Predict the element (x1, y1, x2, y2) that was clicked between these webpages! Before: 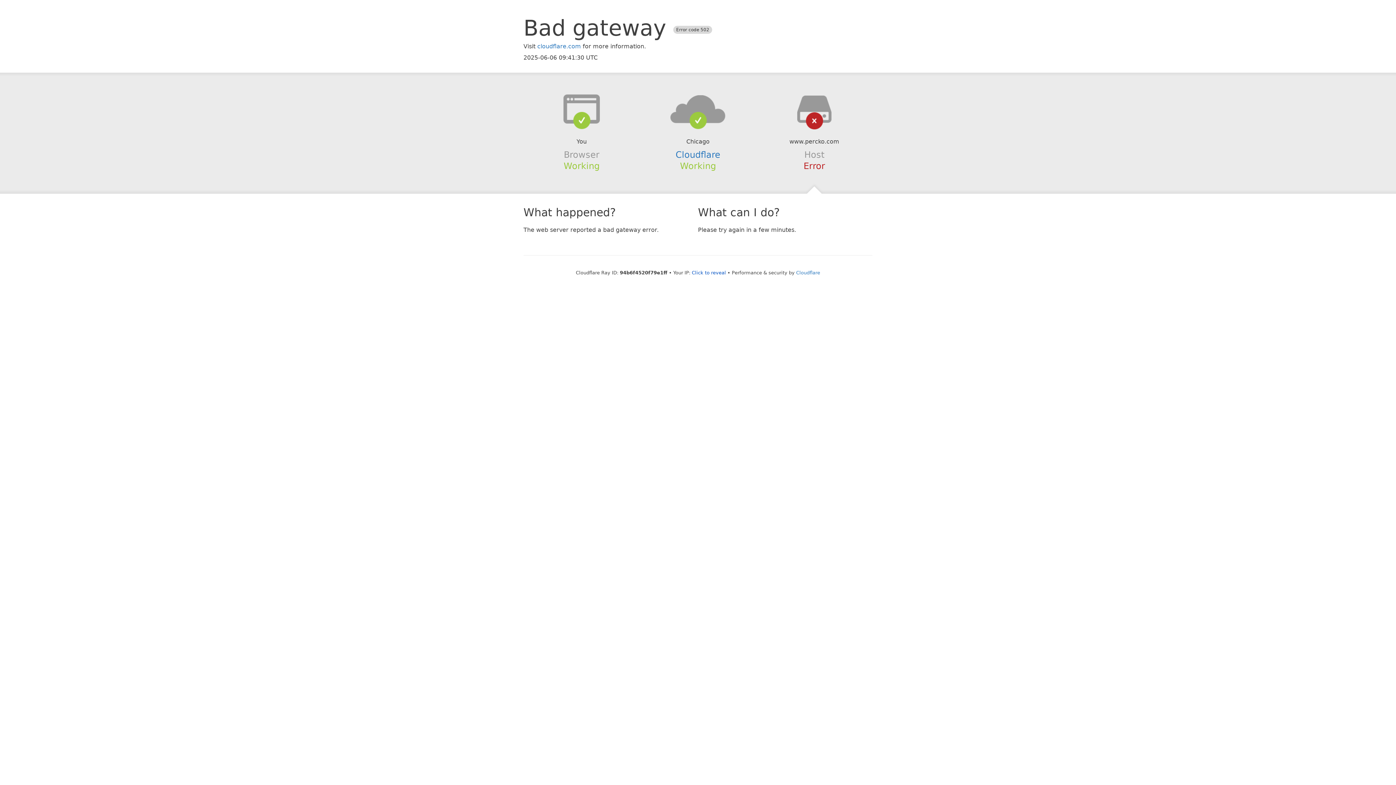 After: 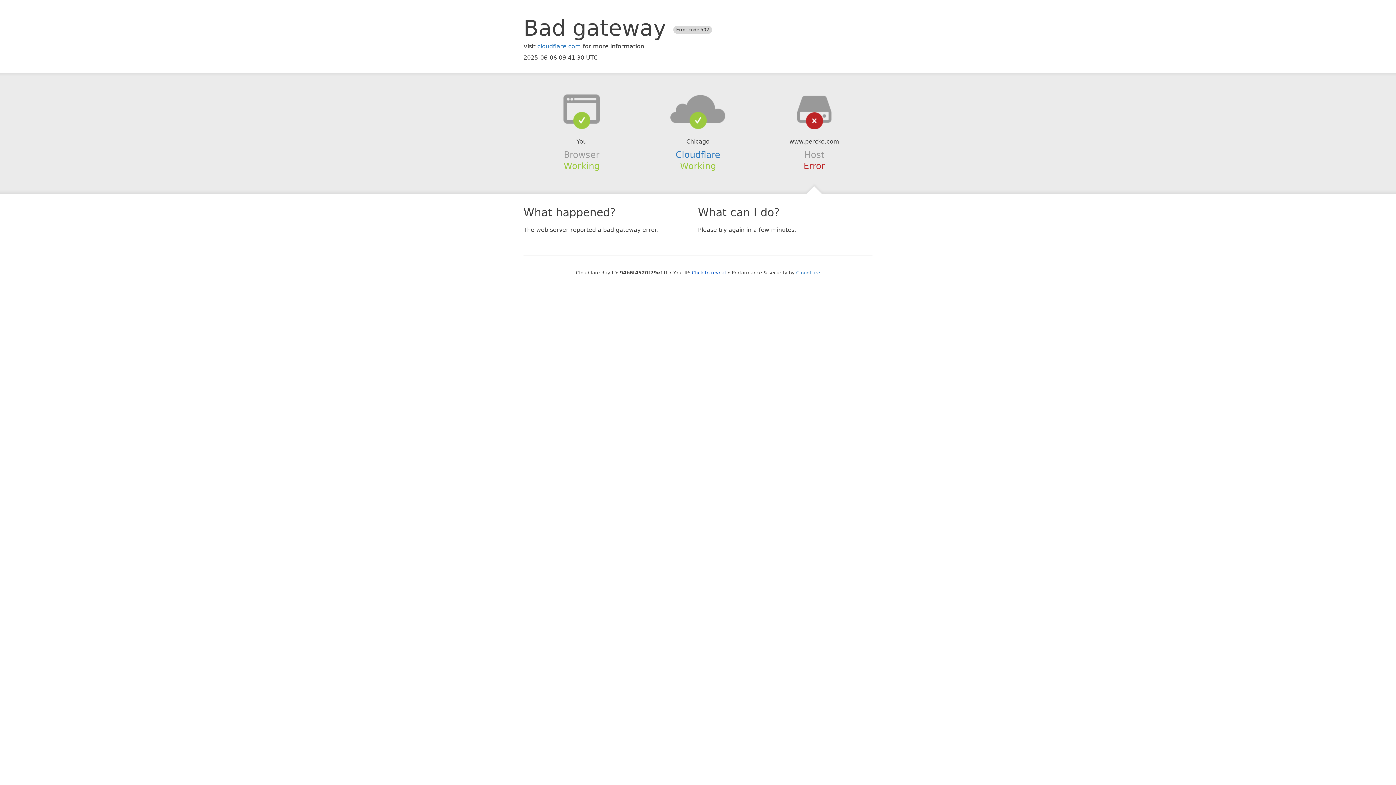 Action: bbox: (639, 94, 756, 123)